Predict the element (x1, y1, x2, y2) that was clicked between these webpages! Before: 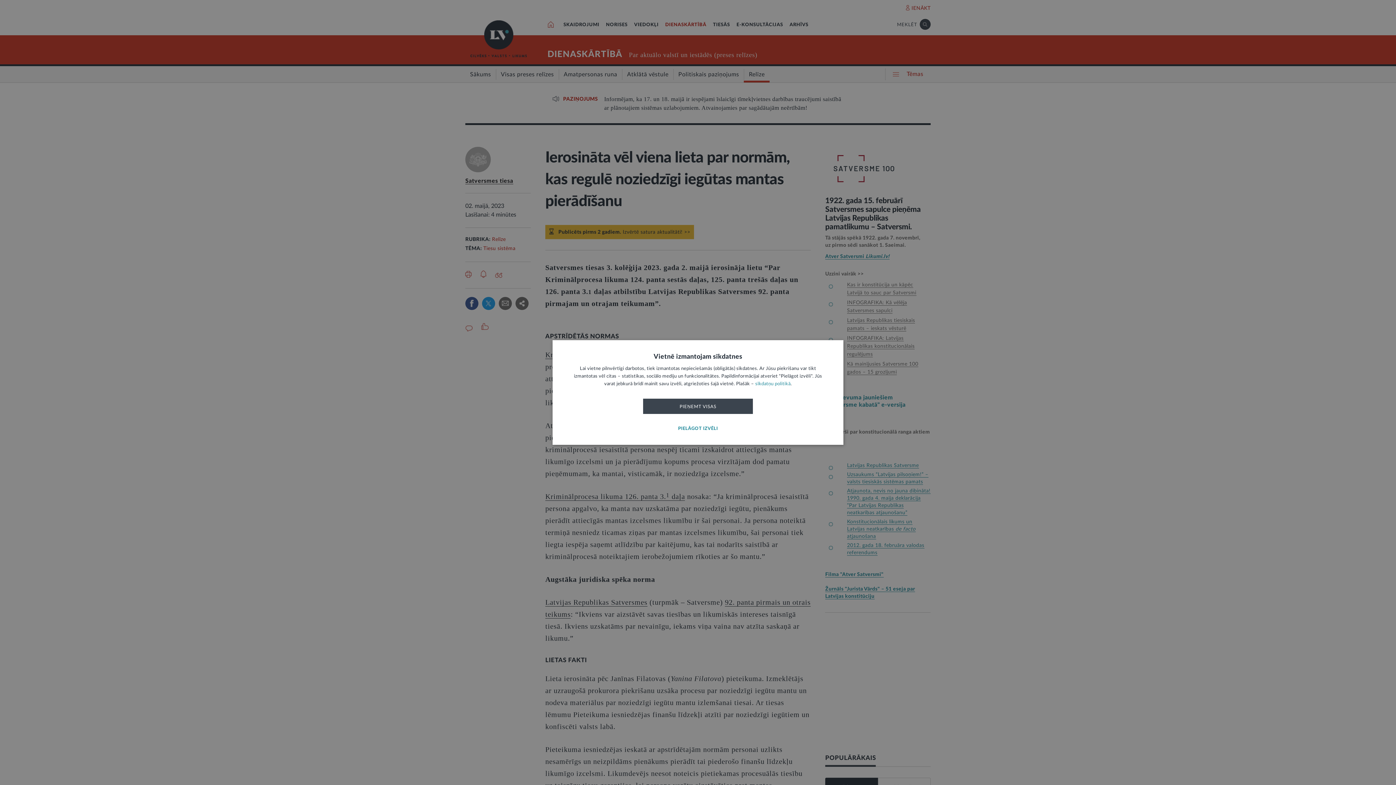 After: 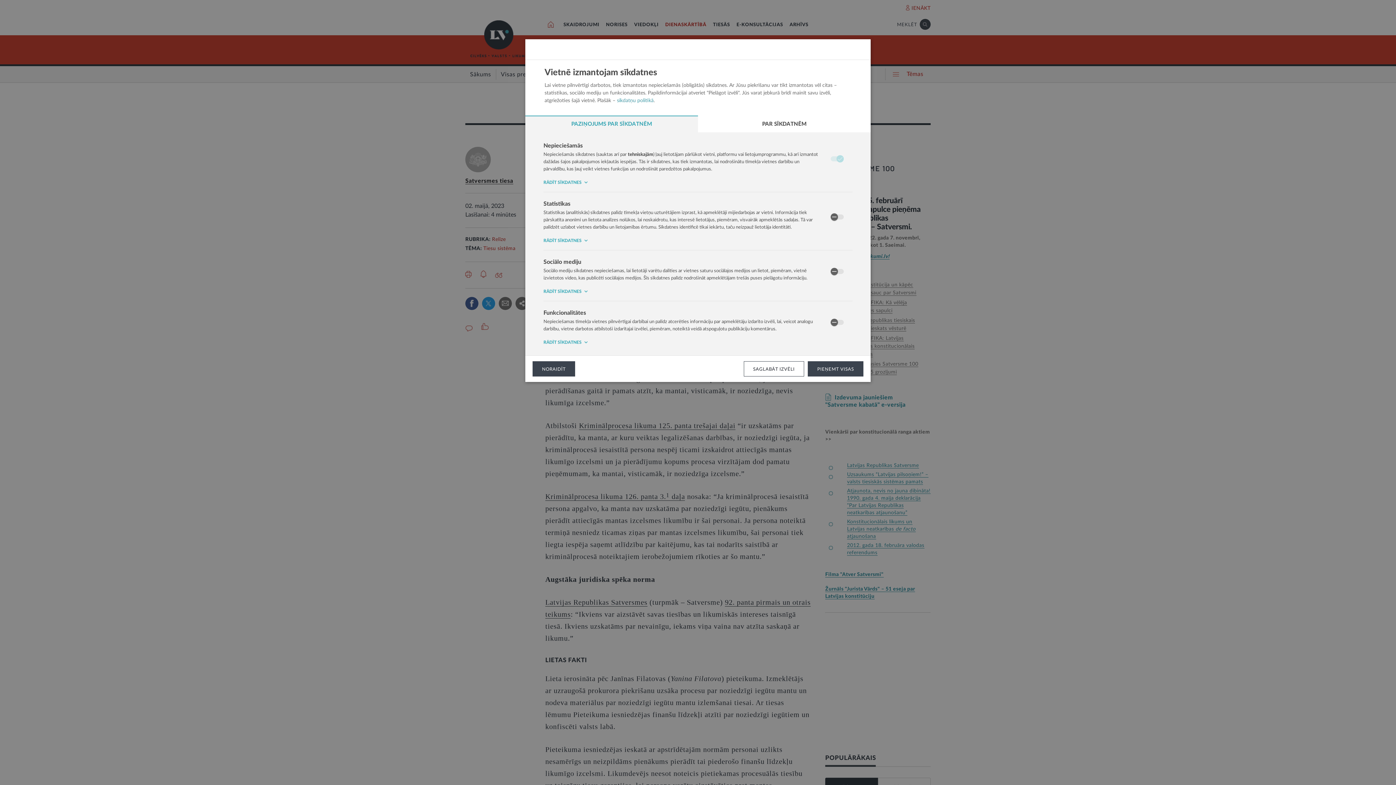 Action: bbox: (643, 421, 753, 436) label: PIELĀGOT IZVĒLI